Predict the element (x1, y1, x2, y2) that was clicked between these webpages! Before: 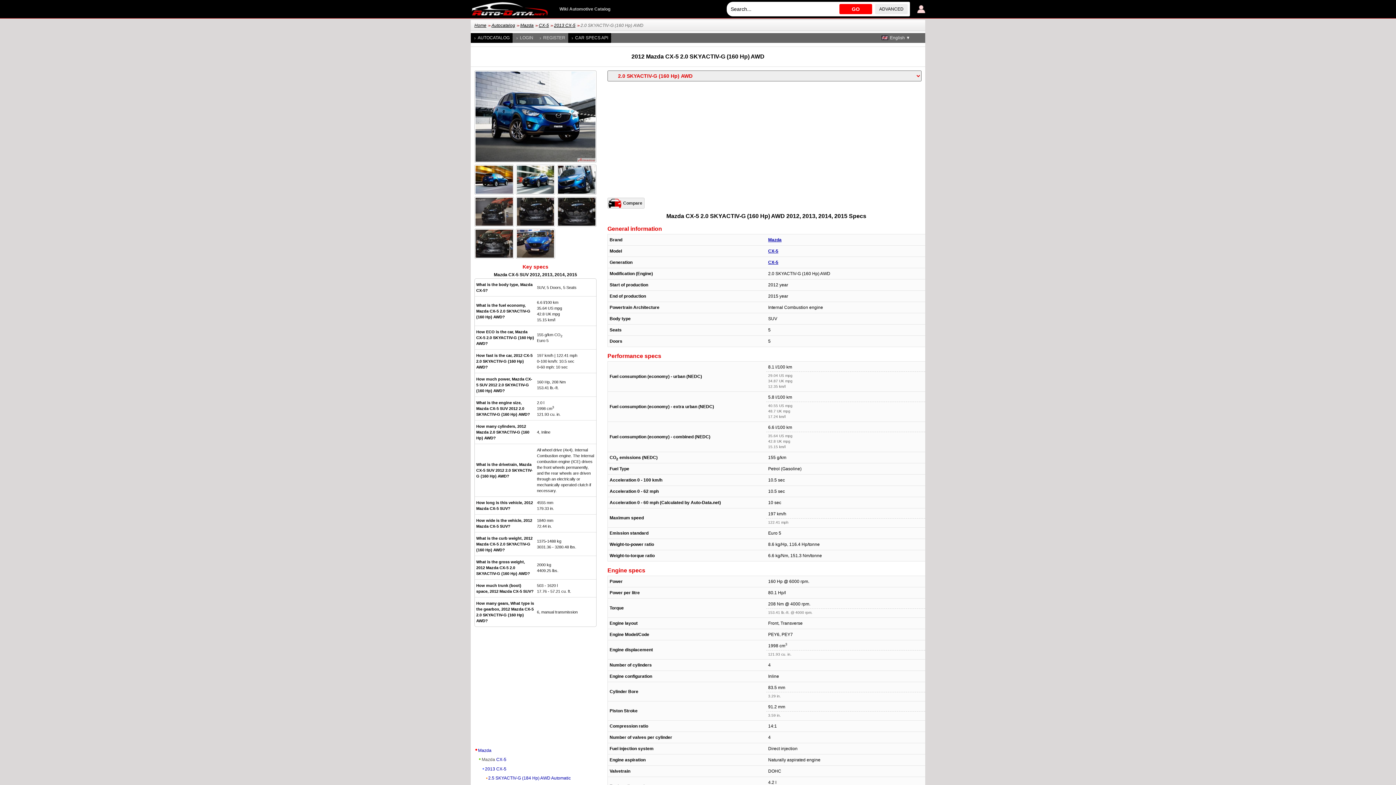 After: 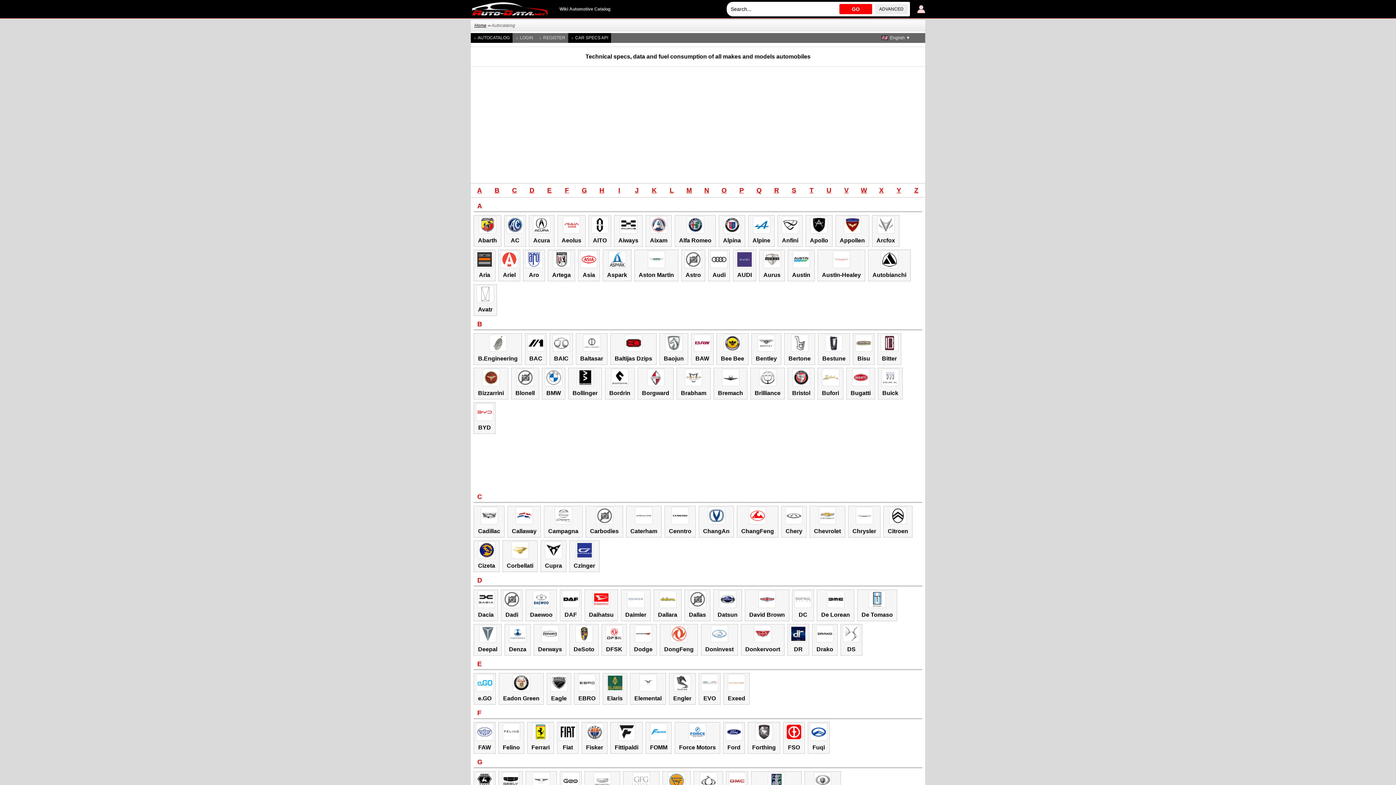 Action: label: Autocatalog bbox: (490, 22, 516, 28)